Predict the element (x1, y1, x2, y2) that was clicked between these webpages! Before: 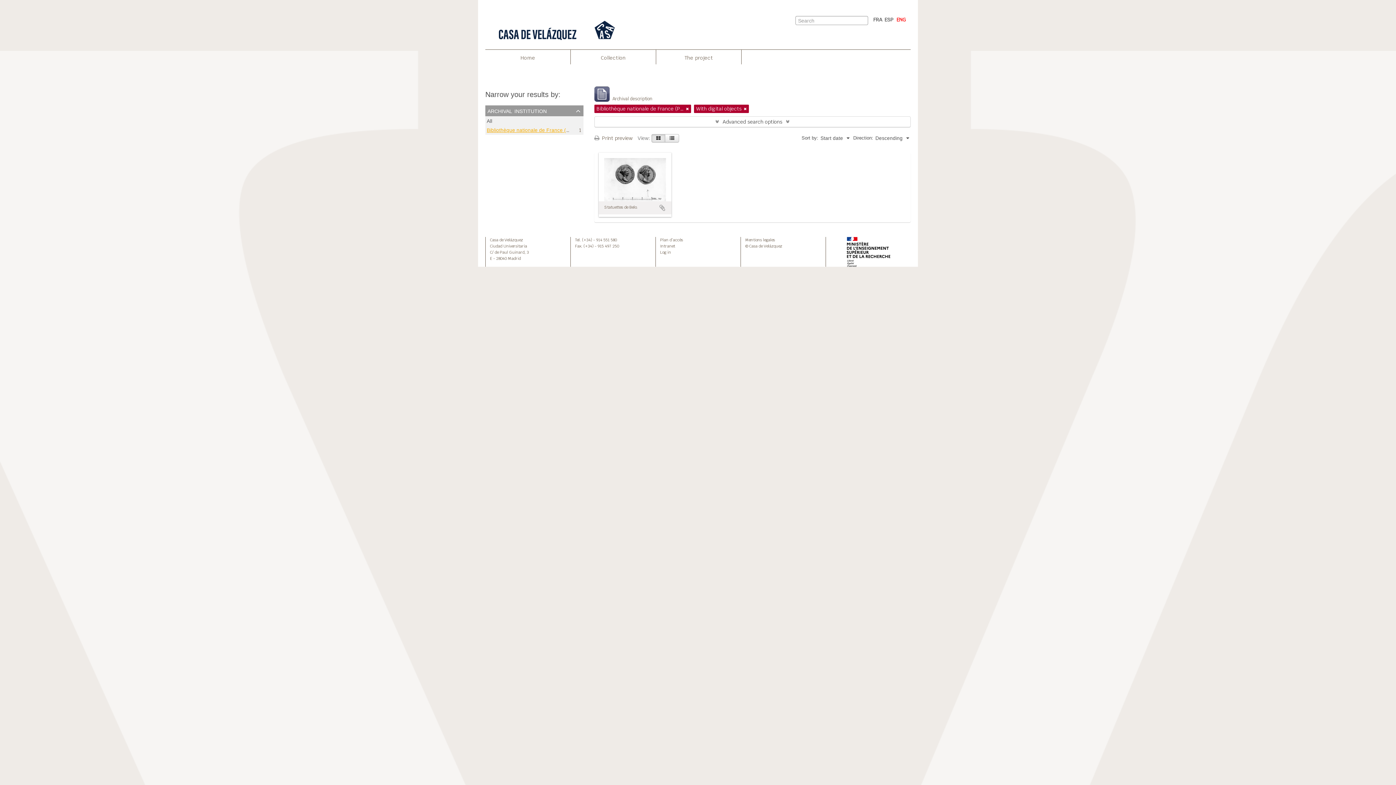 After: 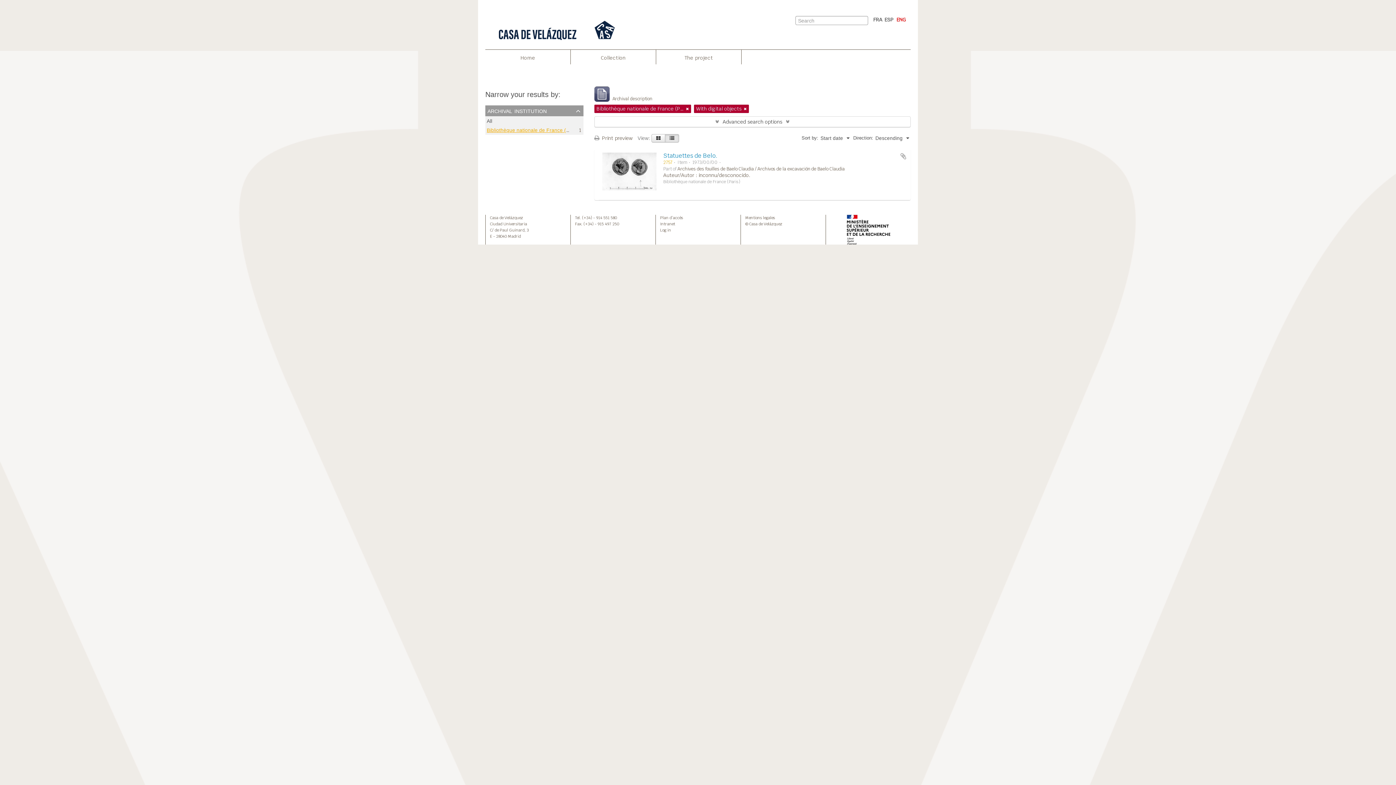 Action: bbox: (665, 134, 679, 142)